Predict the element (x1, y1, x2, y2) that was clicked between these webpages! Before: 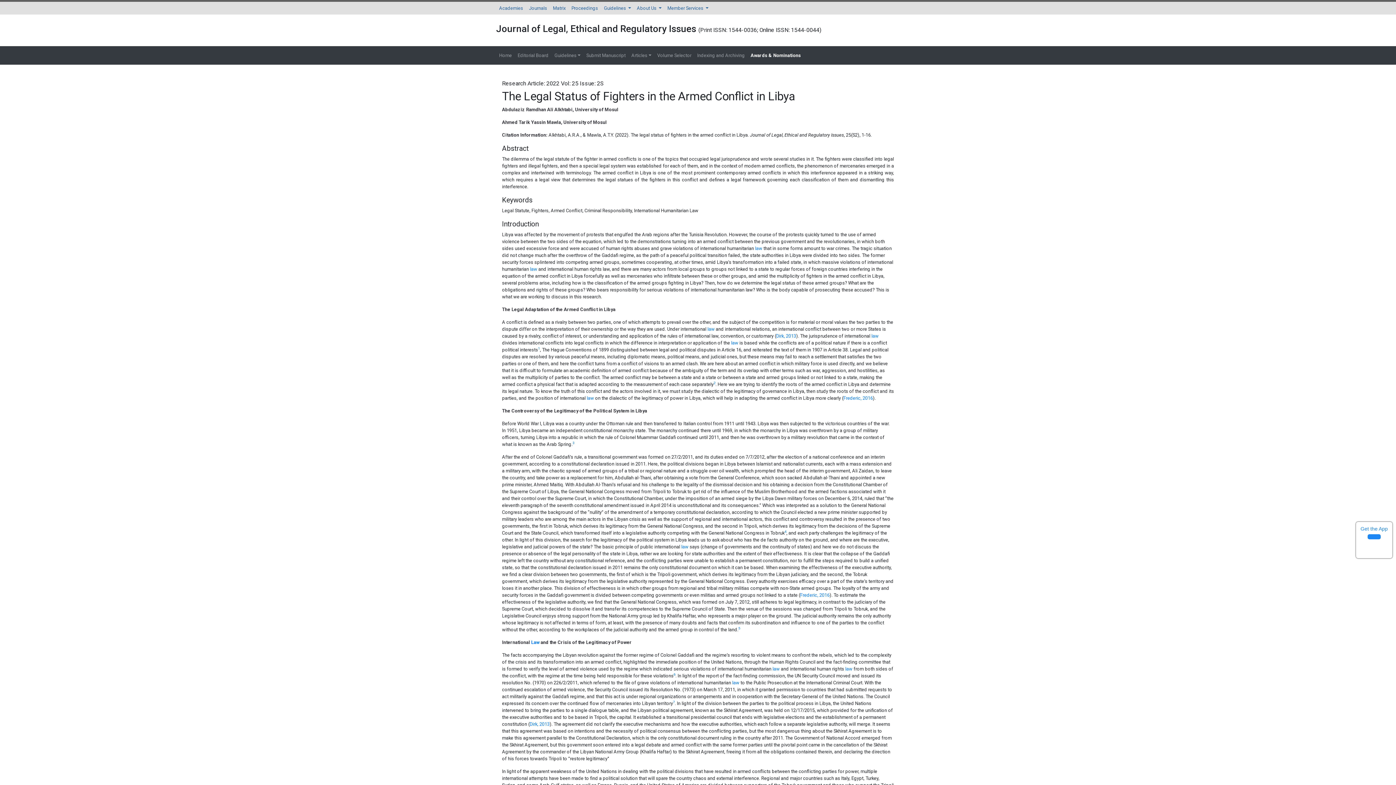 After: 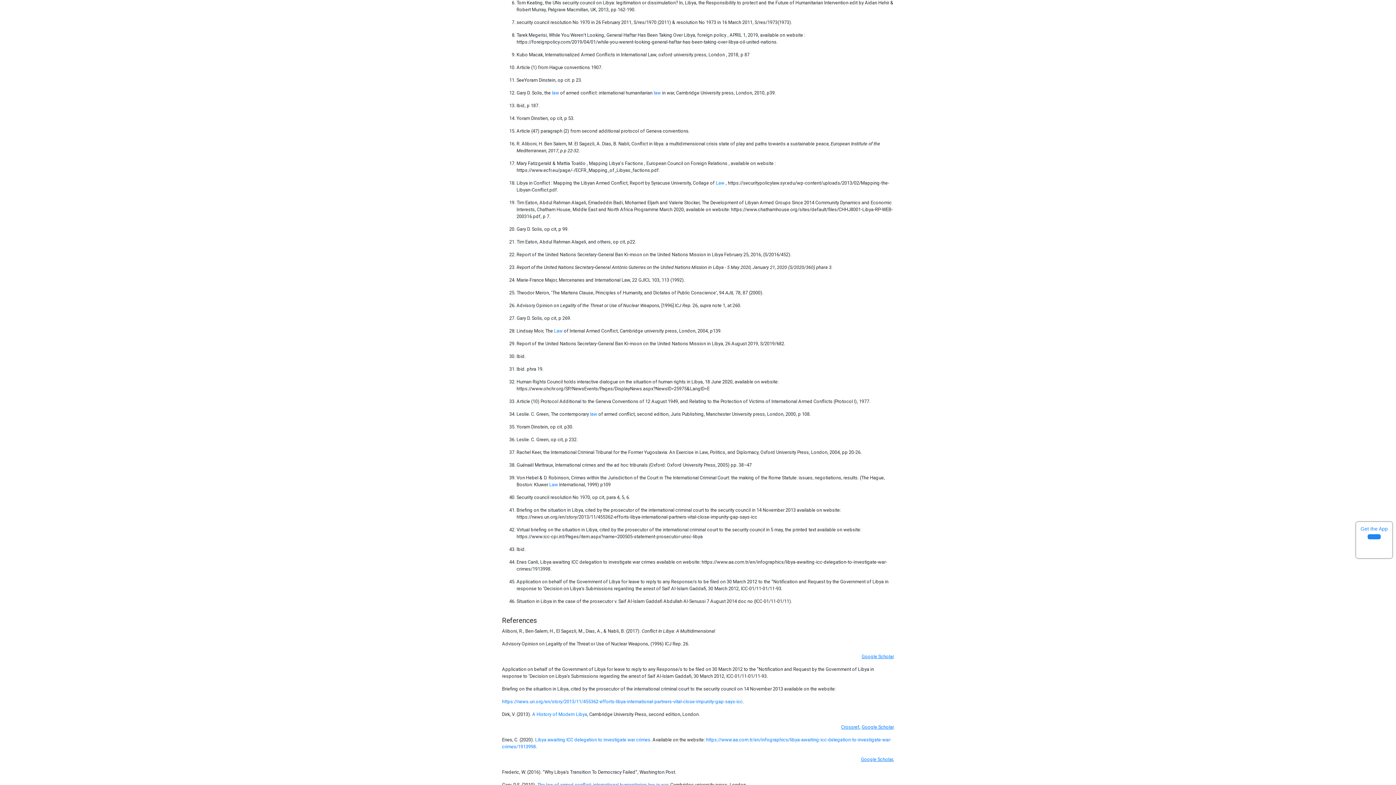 Action: label: 6 bbox: (673, 672, 675, 676)